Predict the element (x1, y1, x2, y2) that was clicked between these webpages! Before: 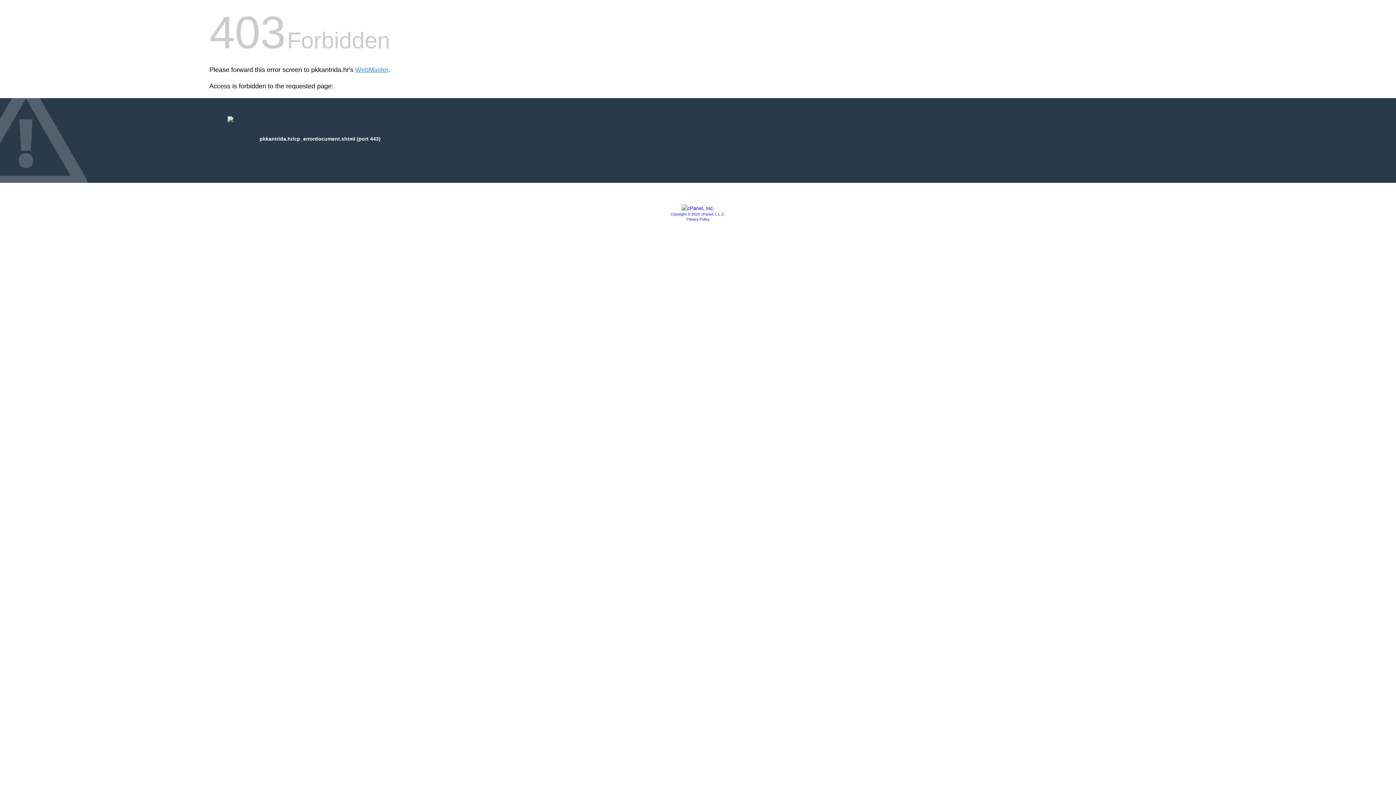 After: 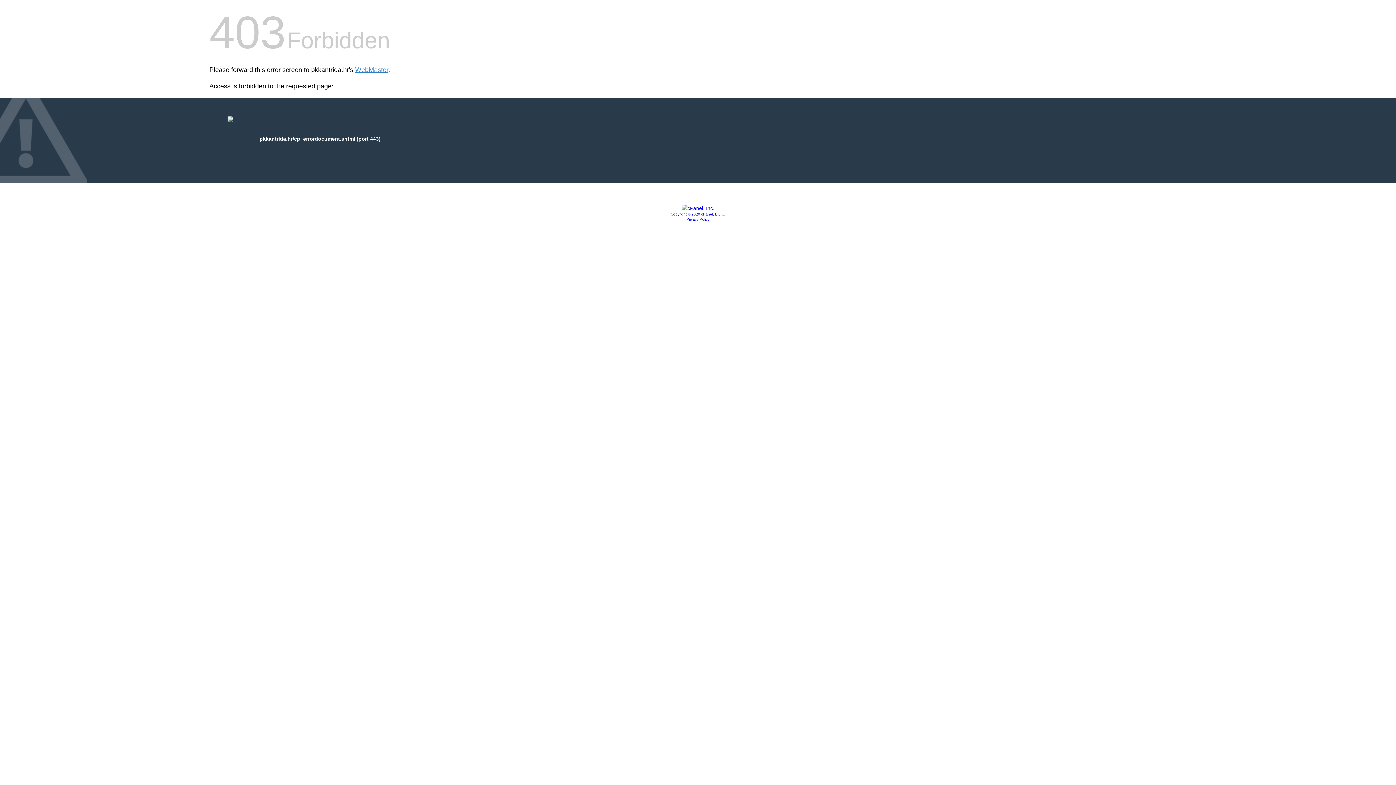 Action: bbox: (681, 205, 714, 211)